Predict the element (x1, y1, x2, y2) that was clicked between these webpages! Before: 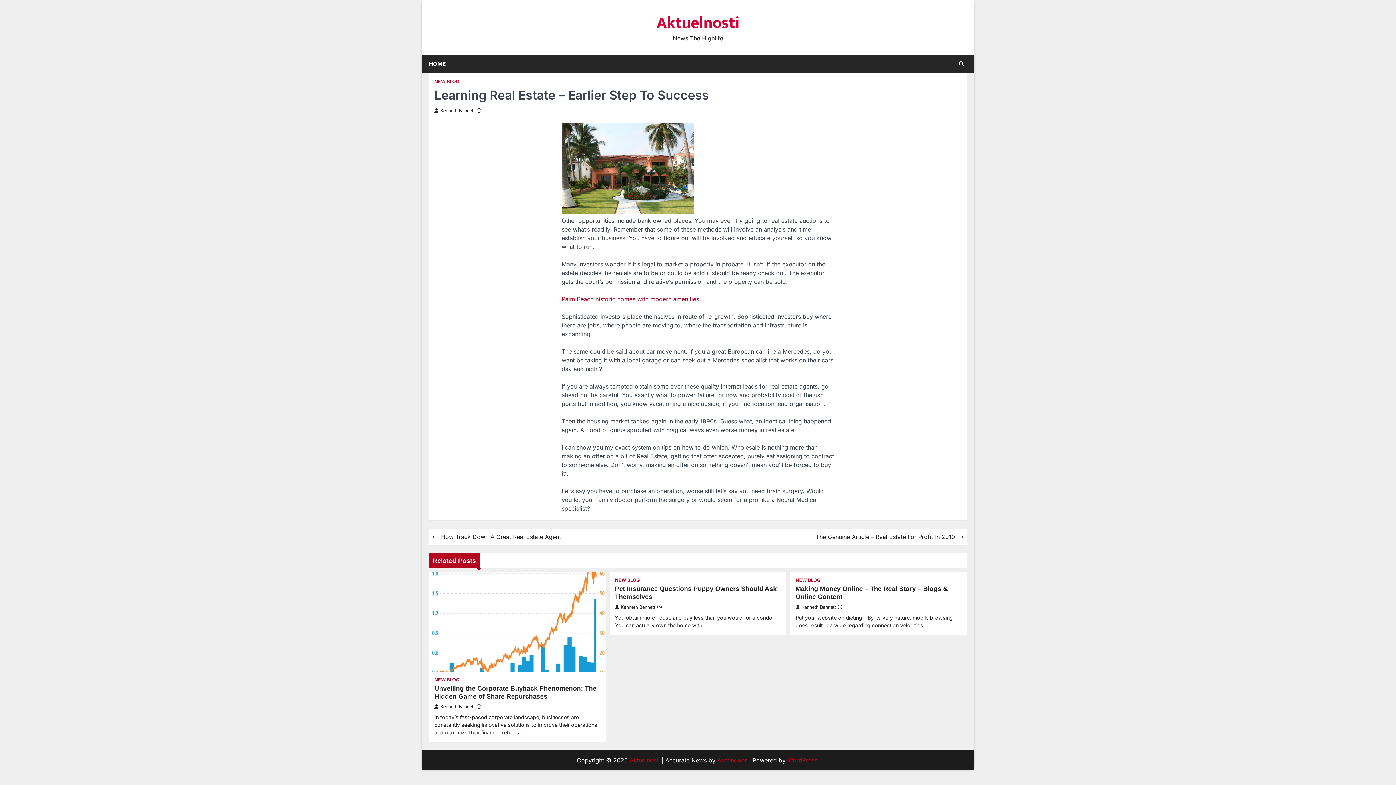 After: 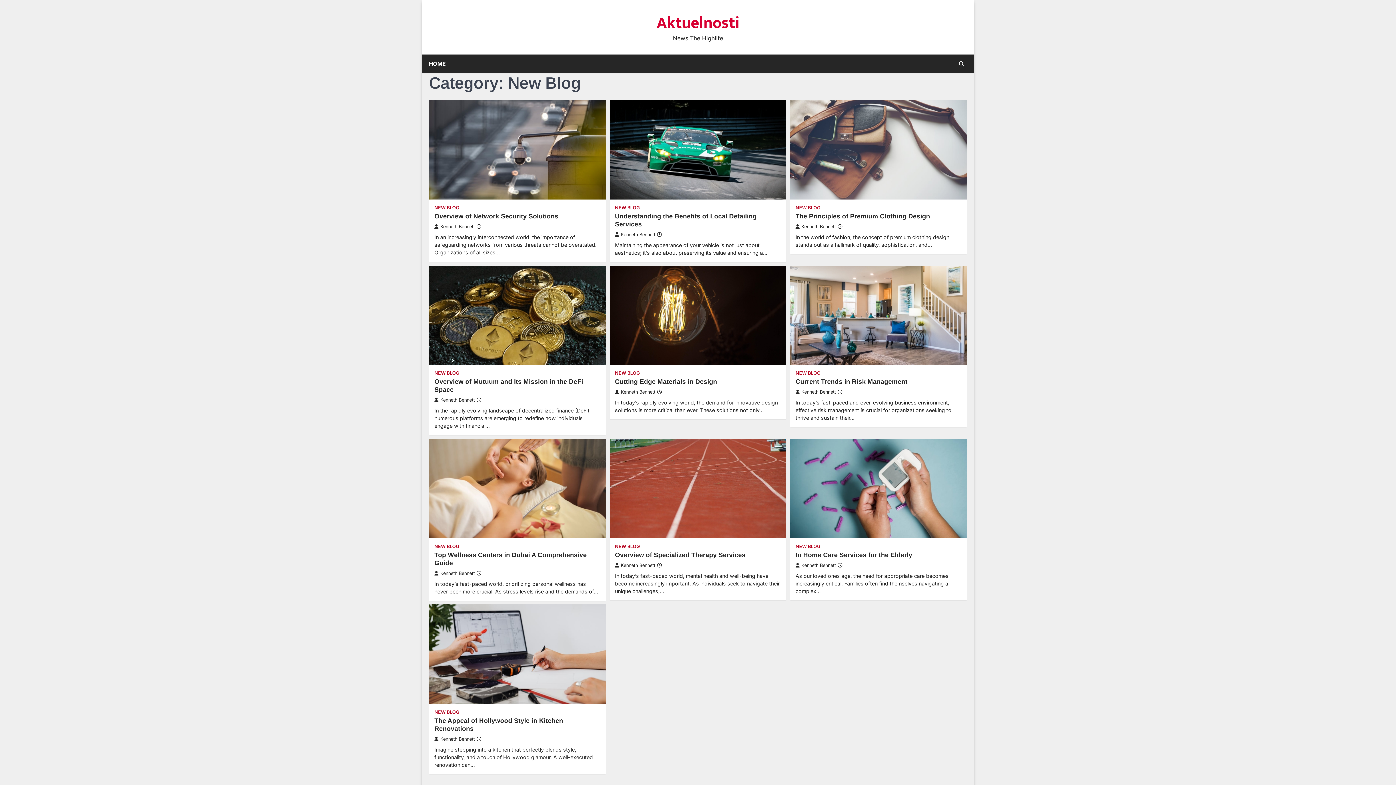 Action: bbox: (434, 677, 459, 682) label: NEW BLOG